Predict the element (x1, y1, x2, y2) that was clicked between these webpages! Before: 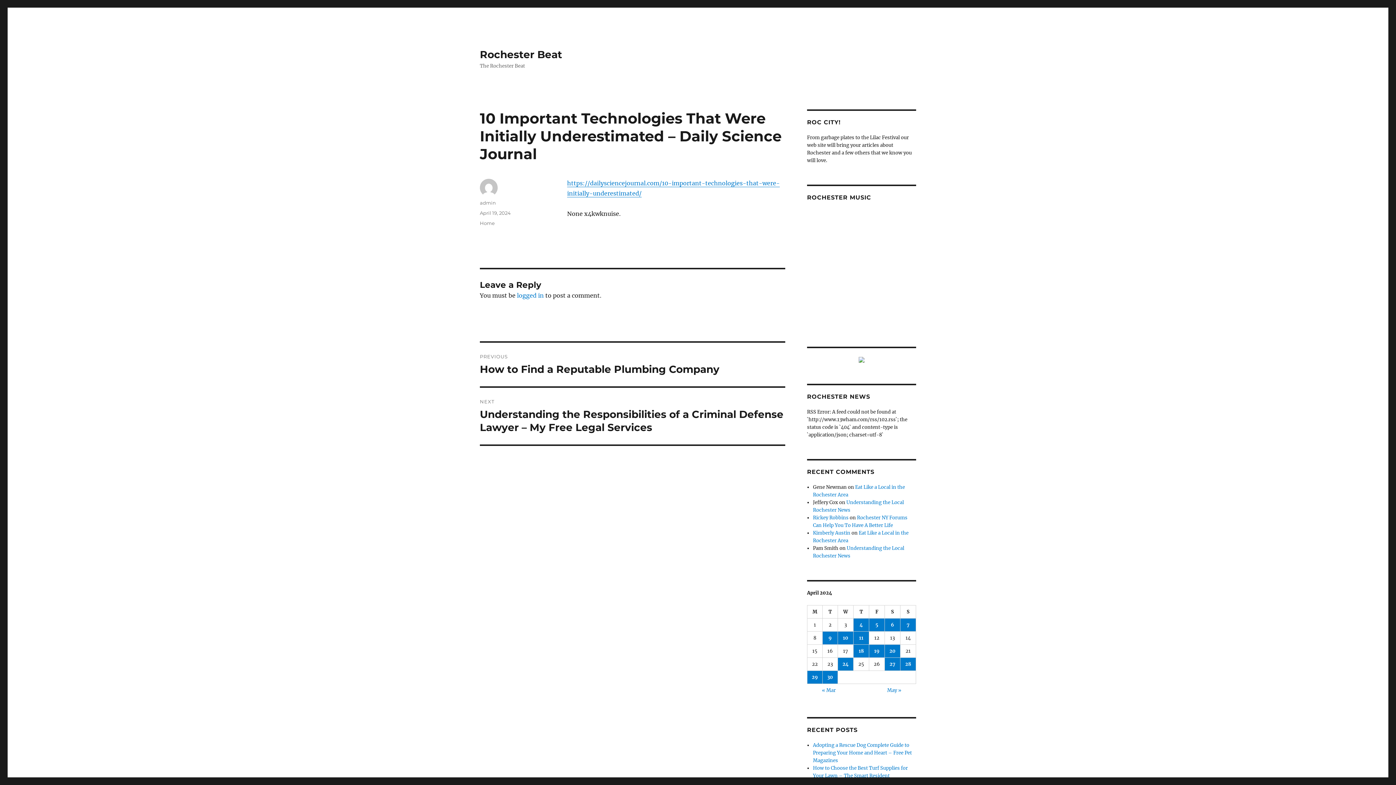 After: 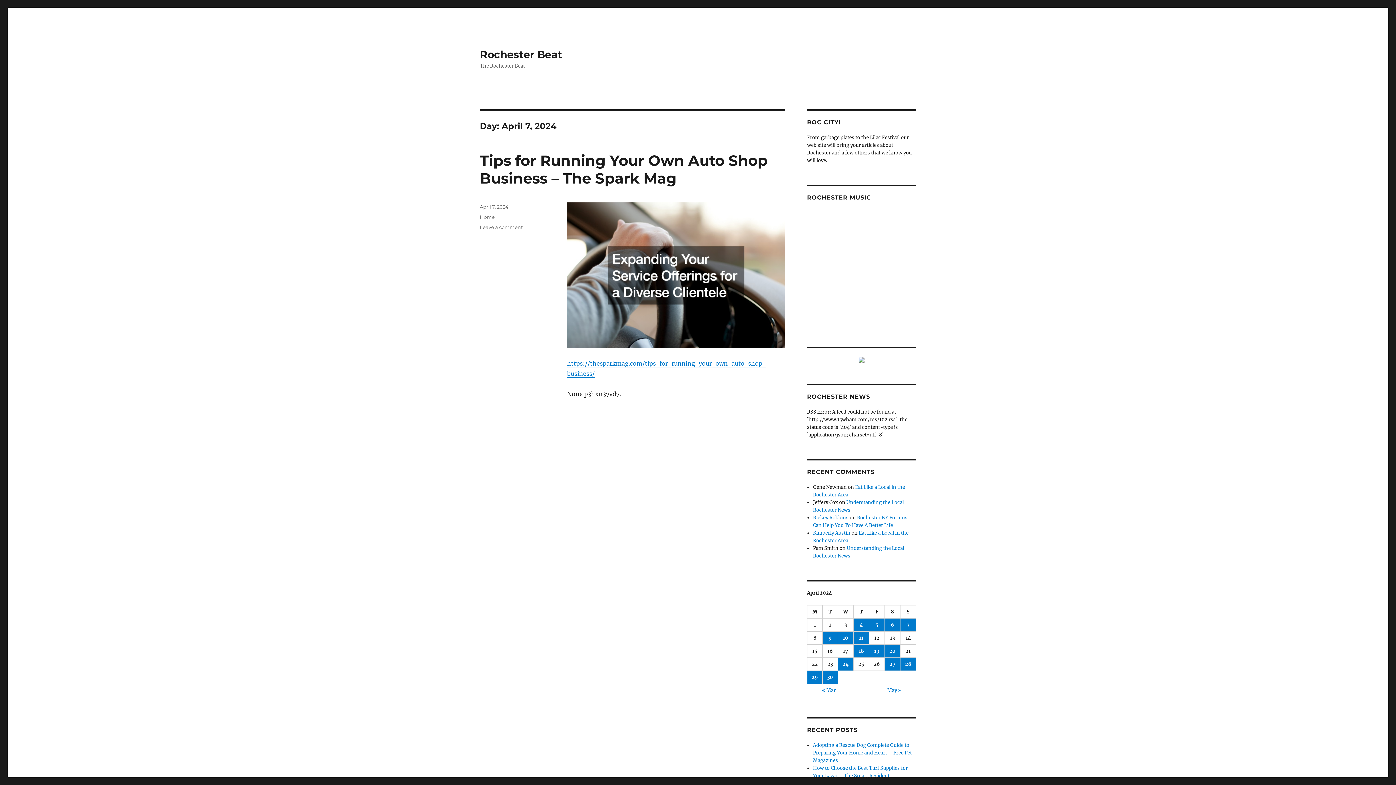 Action: label: Posts published on April 7, 2024 bbox: (900, 618, 916, 631)